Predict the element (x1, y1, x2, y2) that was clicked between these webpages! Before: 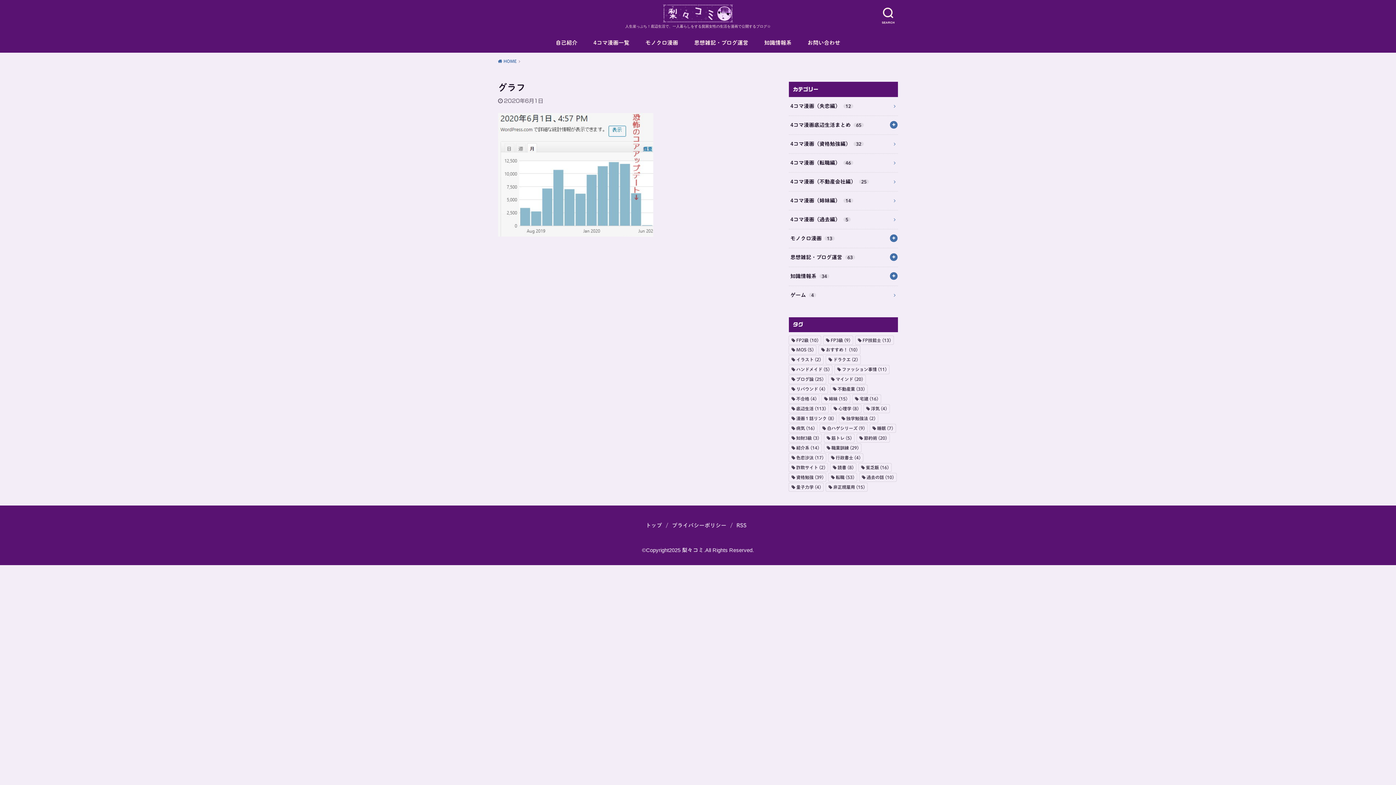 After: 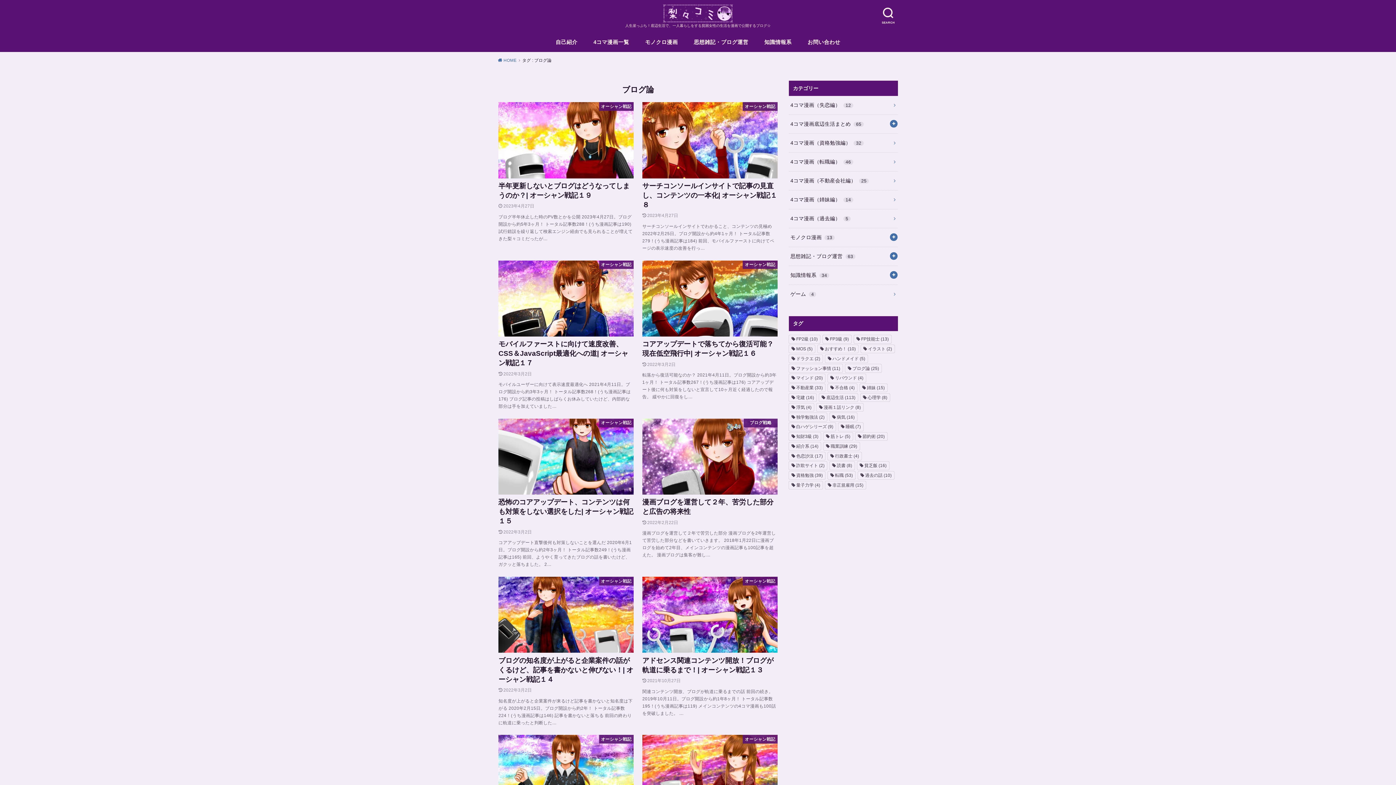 Action: label: ブログ論 (25個の項目) bbox: (789, 375, 826, 383)